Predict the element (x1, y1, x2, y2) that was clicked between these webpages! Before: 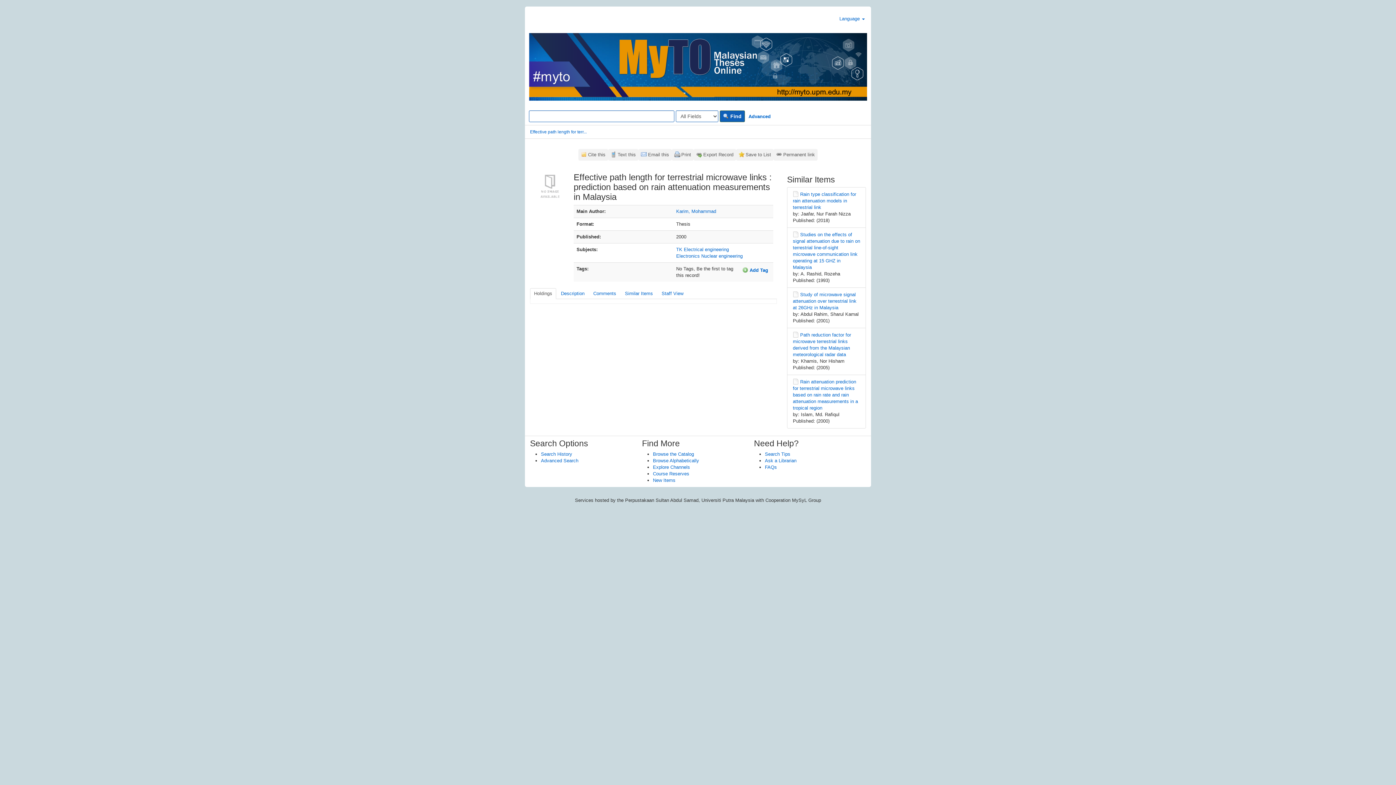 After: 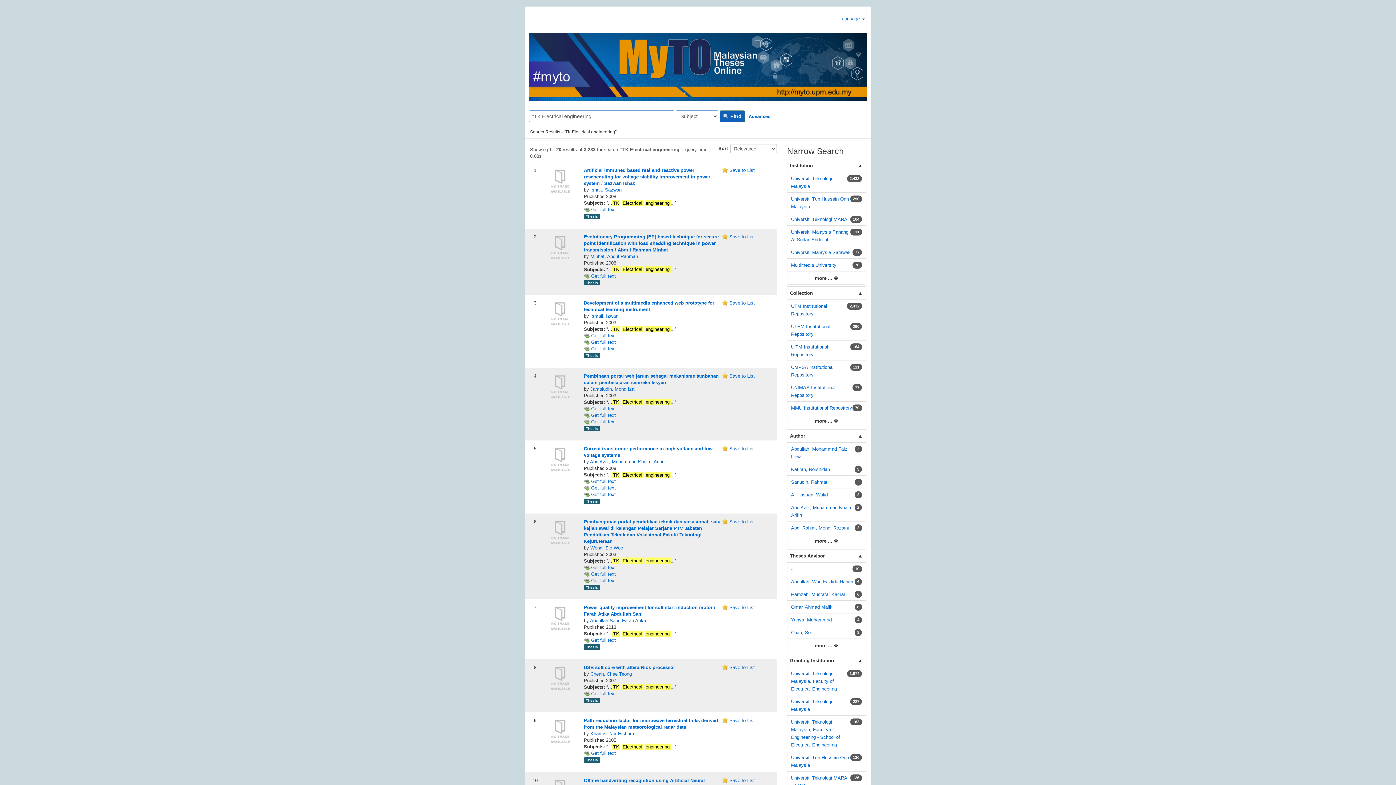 Action: label: TK Electrical engineering bbox: (676, 246, 729, 252)